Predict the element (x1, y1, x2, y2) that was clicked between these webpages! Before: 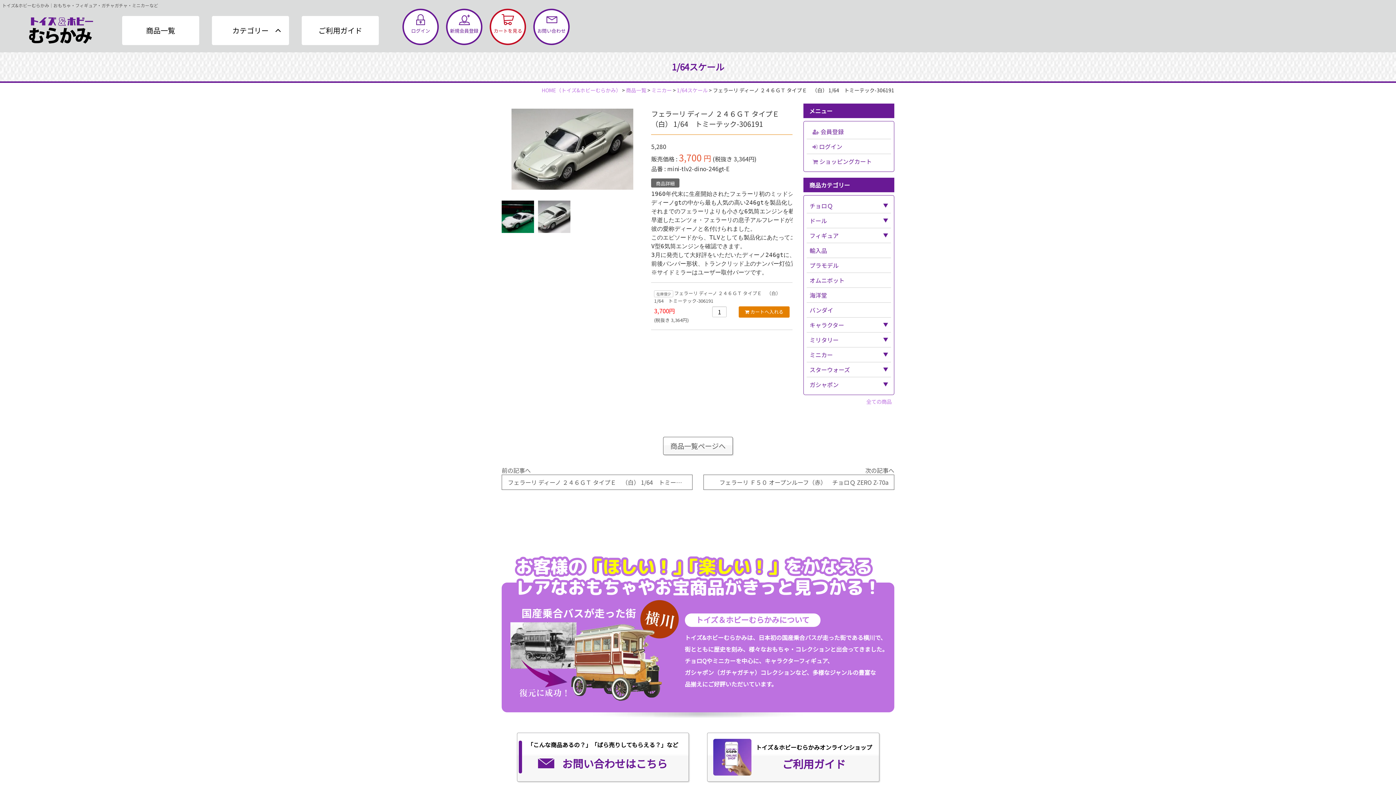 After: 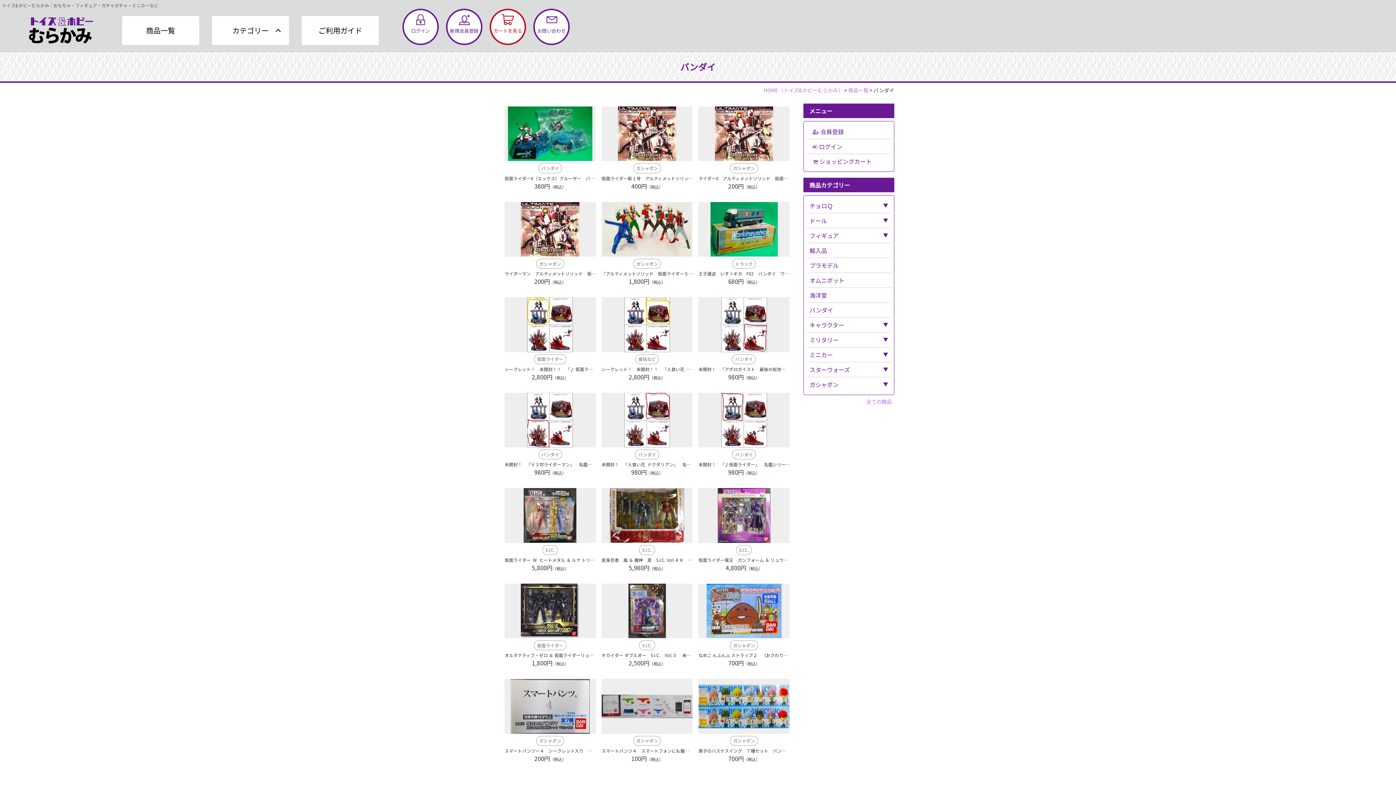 Action: label: バンダイ bbox: (806, 302, 891, 317)